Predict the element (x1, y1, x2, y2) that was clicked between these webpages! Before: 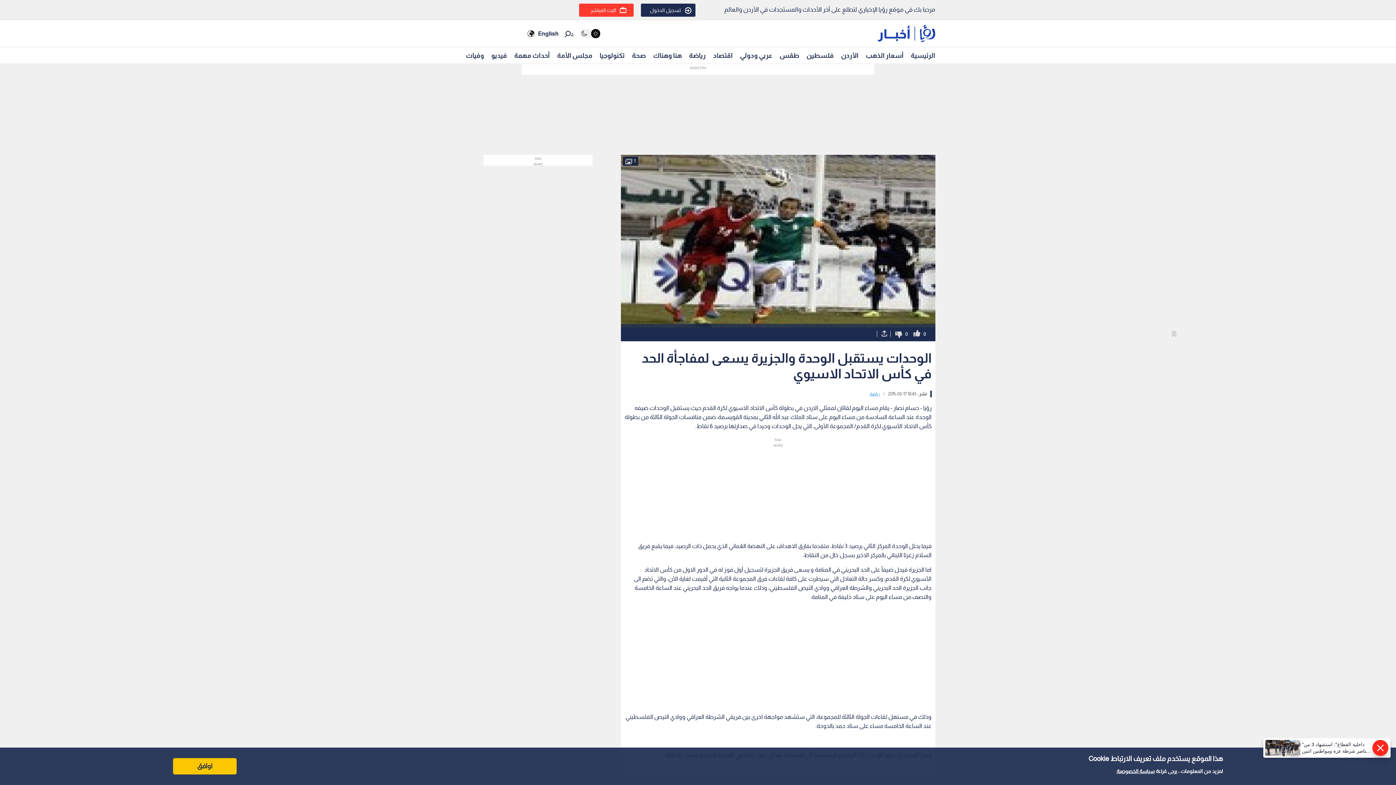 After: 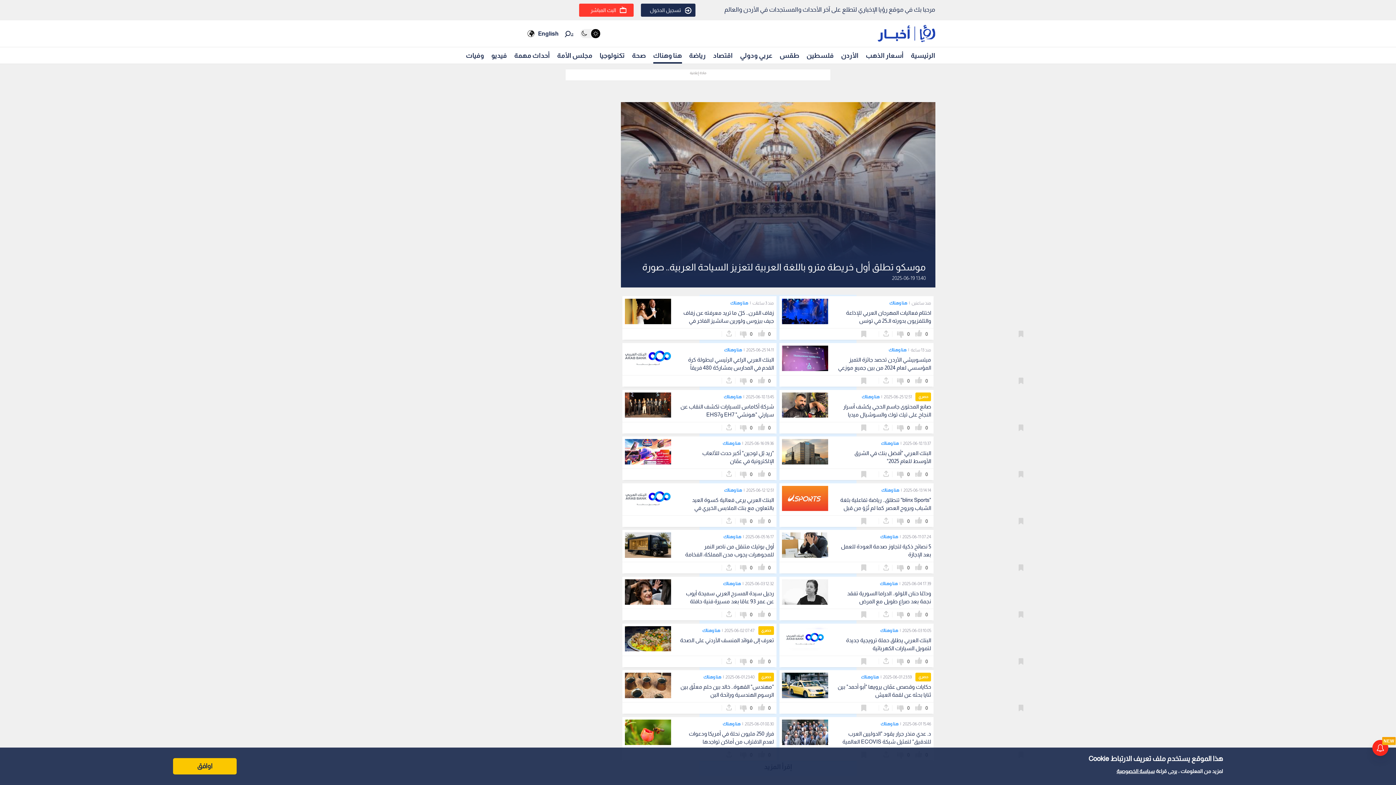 Action: label: هنا وهناك bbox: (653, 48, 682, 62)